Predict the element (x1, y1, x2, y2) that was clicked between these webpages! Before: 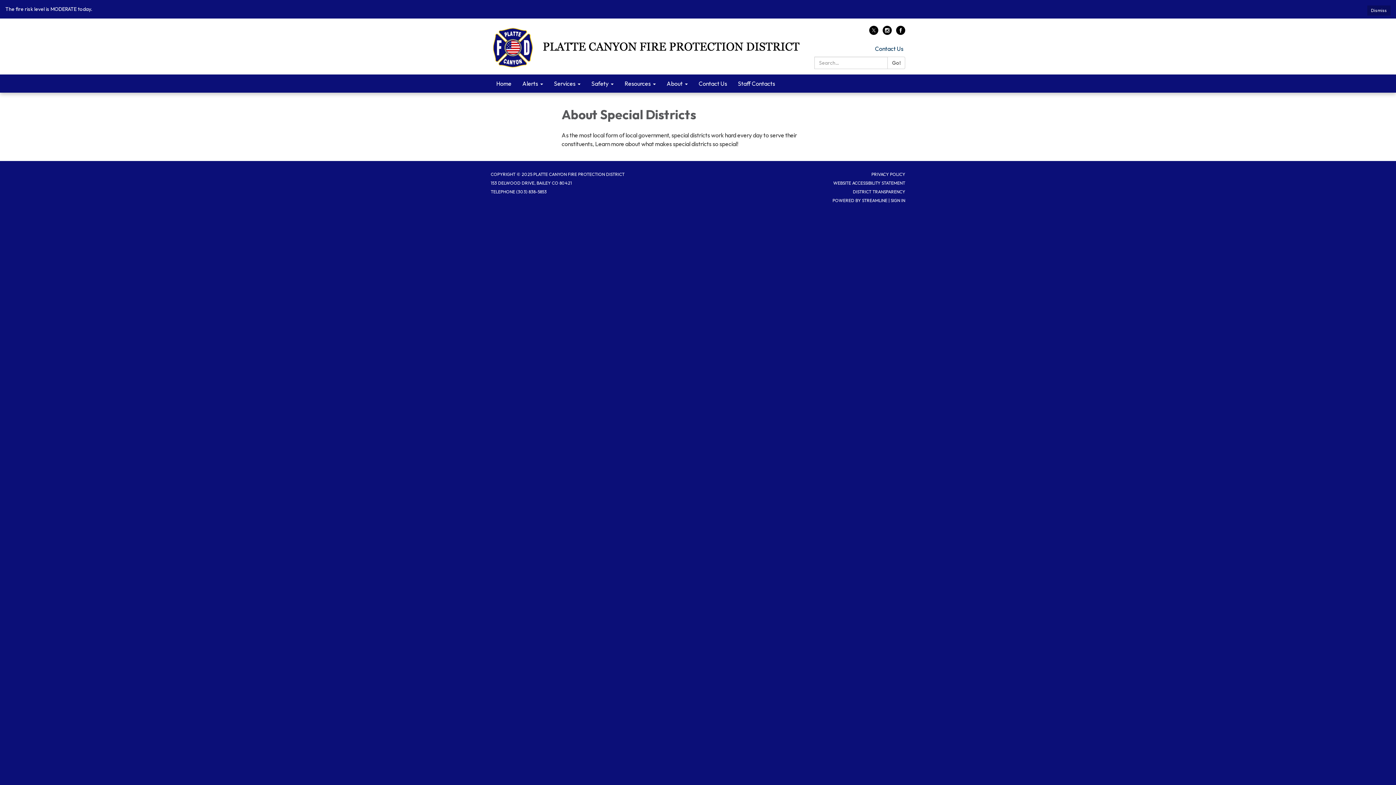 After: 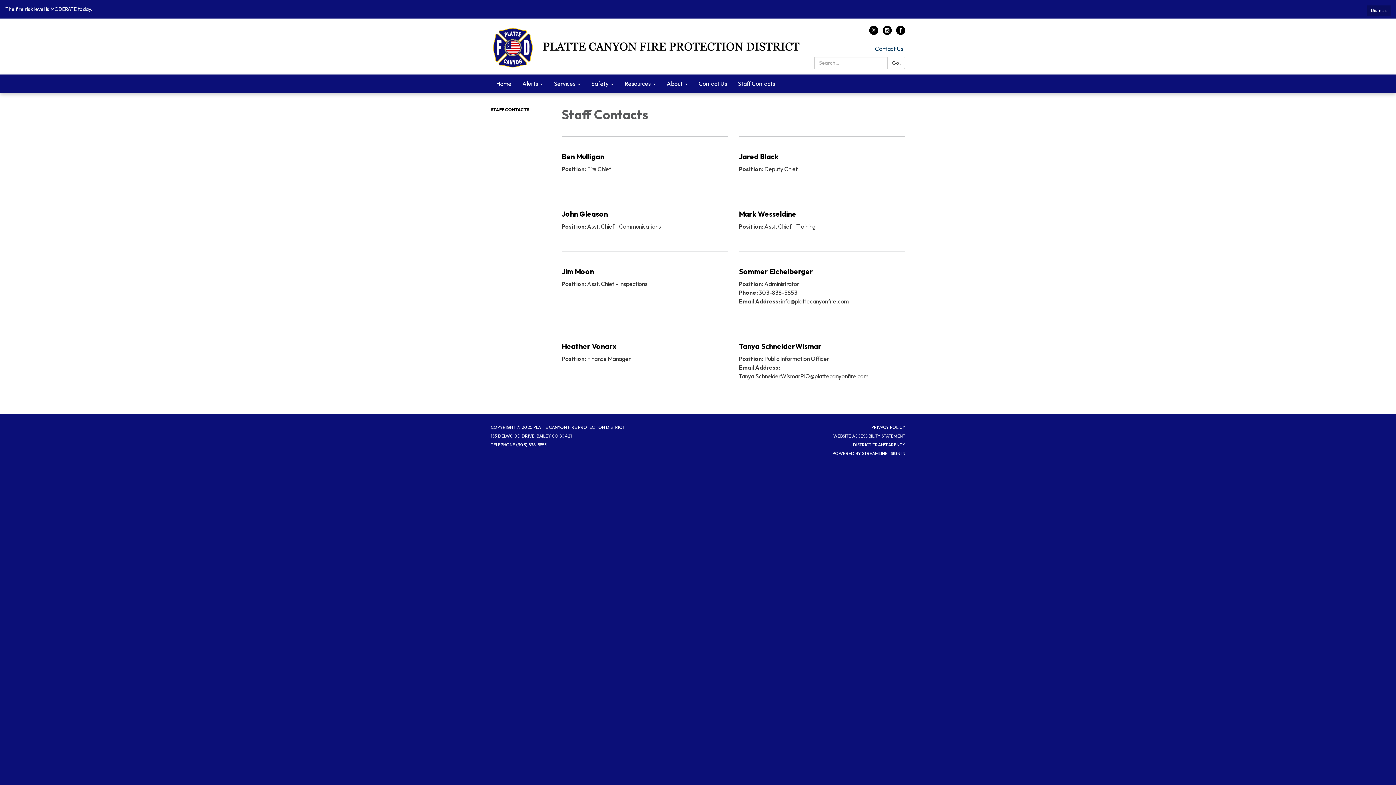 Action: bbox: (732, 74, 780, 92) label: Staff Contacts